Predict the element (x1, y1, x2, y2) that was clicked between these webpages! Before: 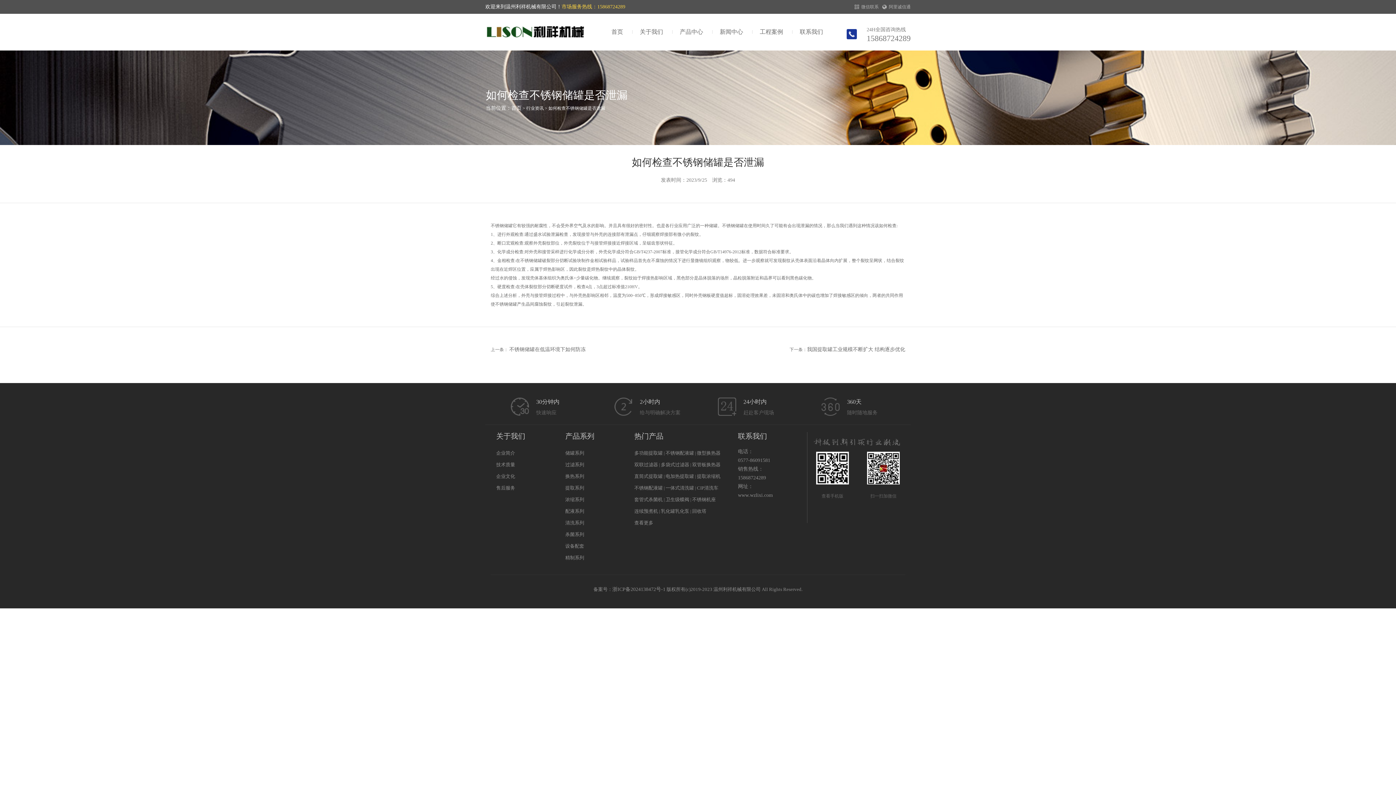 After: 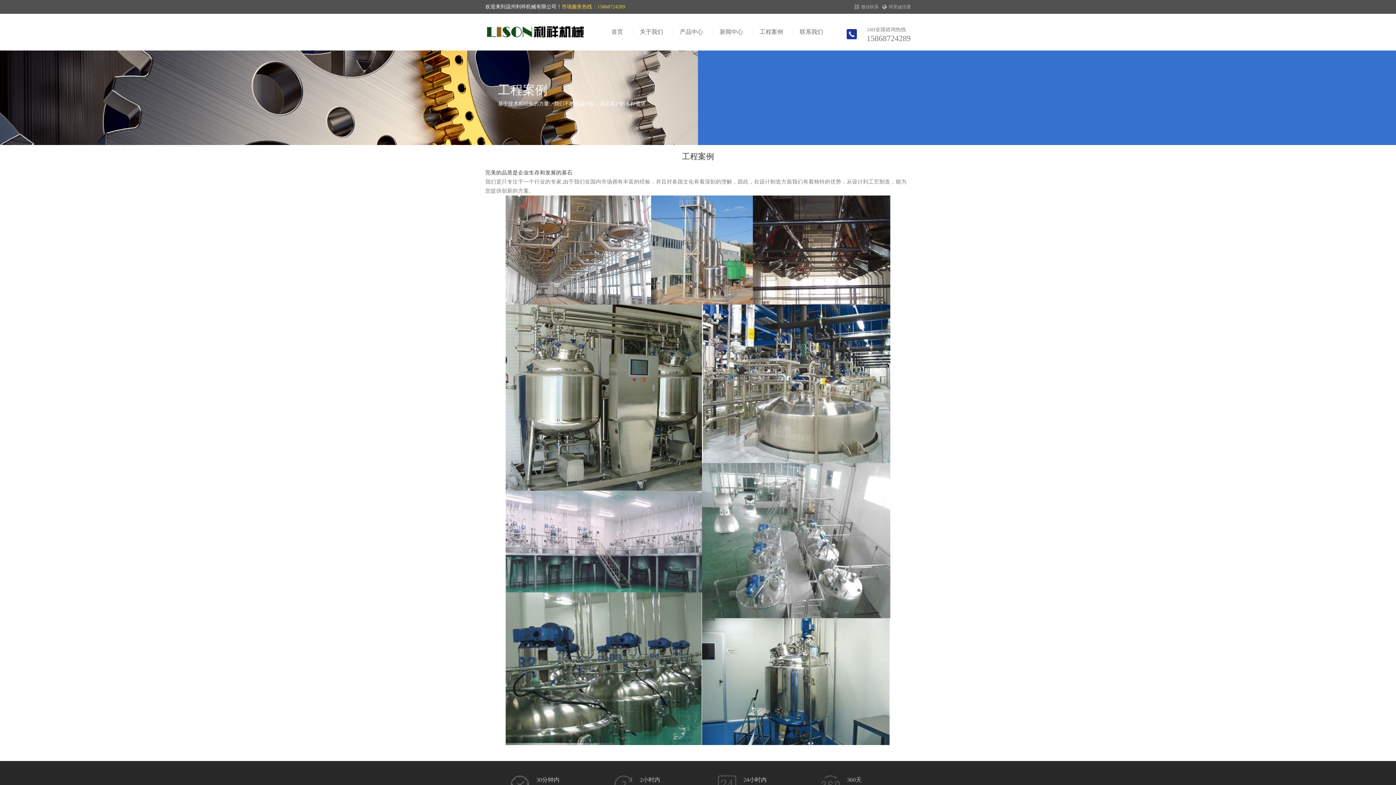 Action: label: 工程案例 bbox: (751, 28, 791, 34)